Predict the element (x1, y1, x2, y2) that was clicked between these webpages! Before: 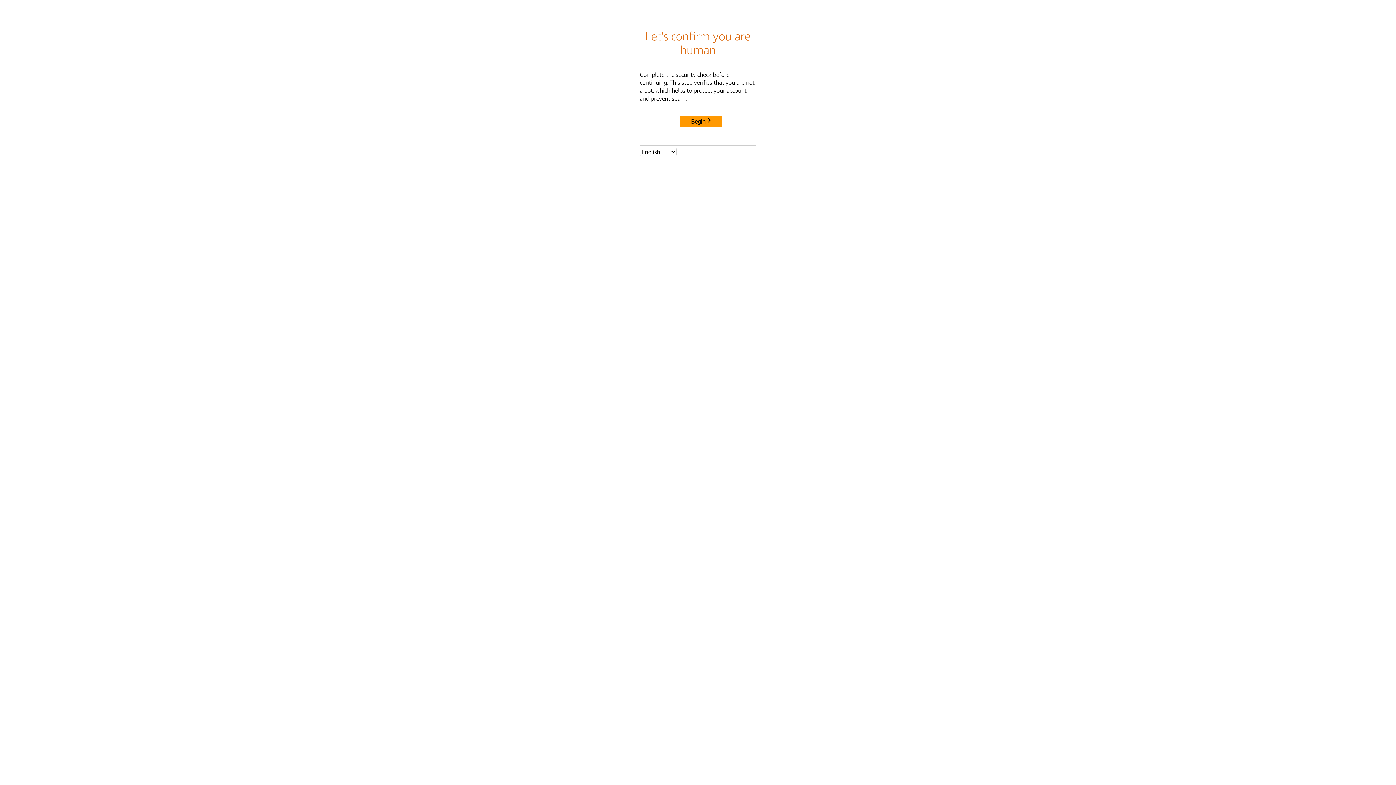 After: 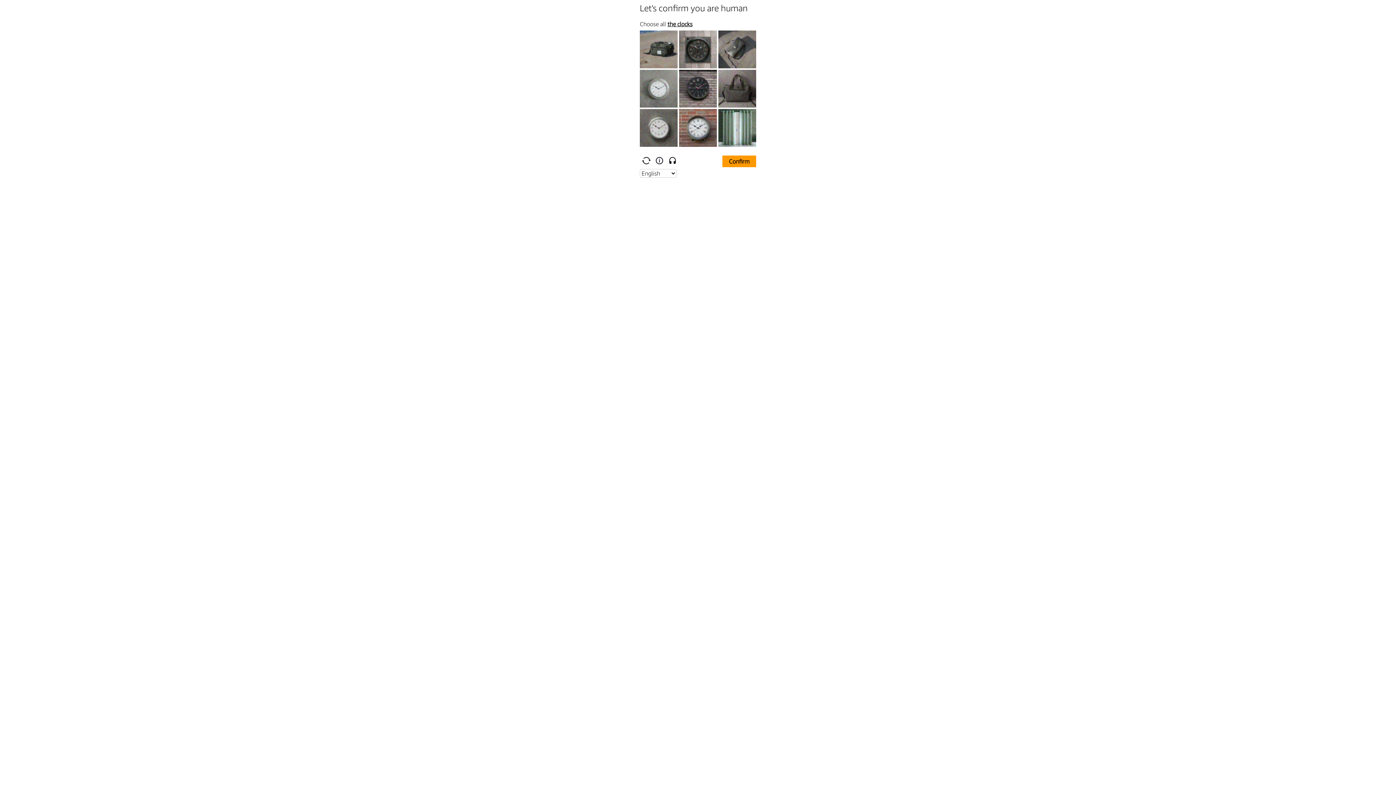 Action: label: Begin bbox: (680, 115, 722, 127)